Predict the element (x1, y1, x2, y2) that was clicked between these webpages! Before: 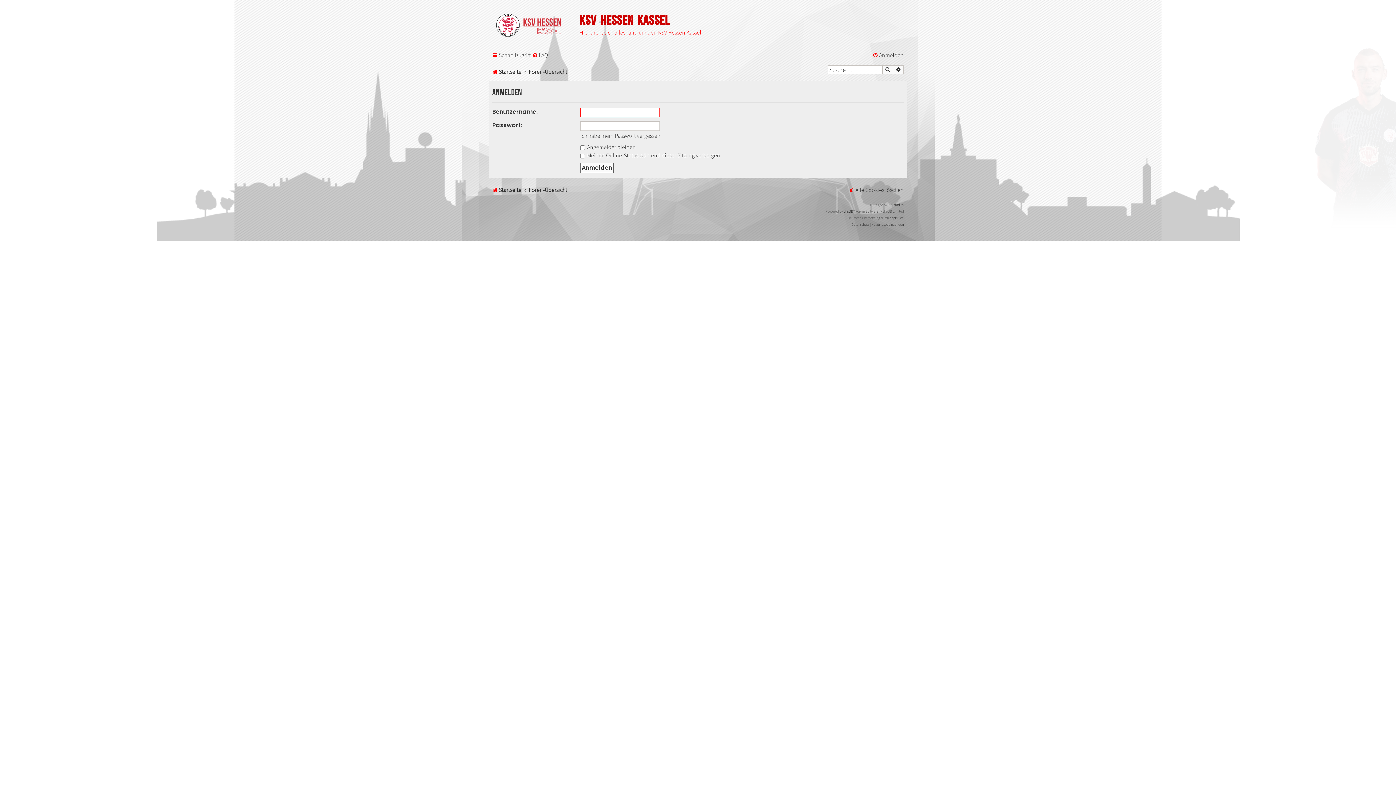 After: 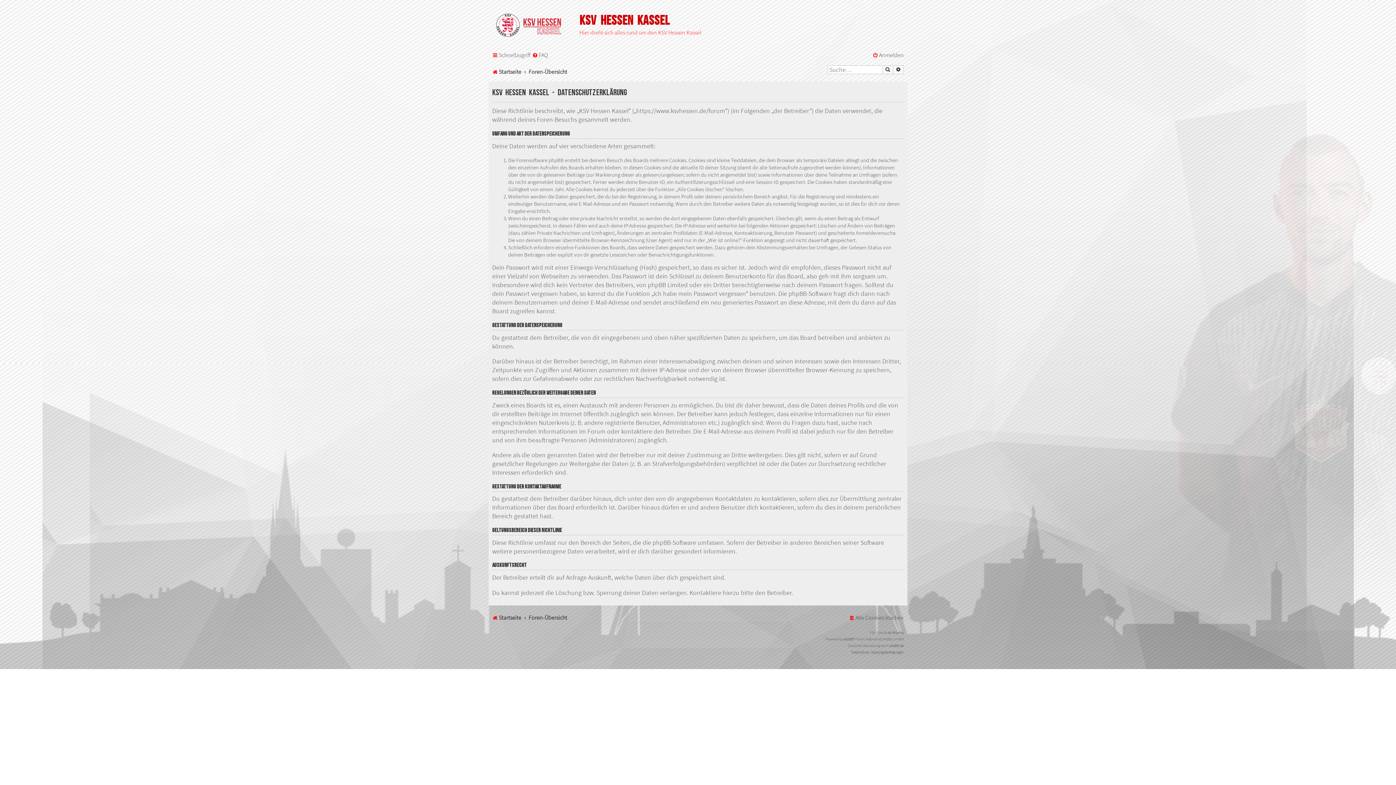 Action: label: Datenschutz bbox: (851, 221, 869, 228)